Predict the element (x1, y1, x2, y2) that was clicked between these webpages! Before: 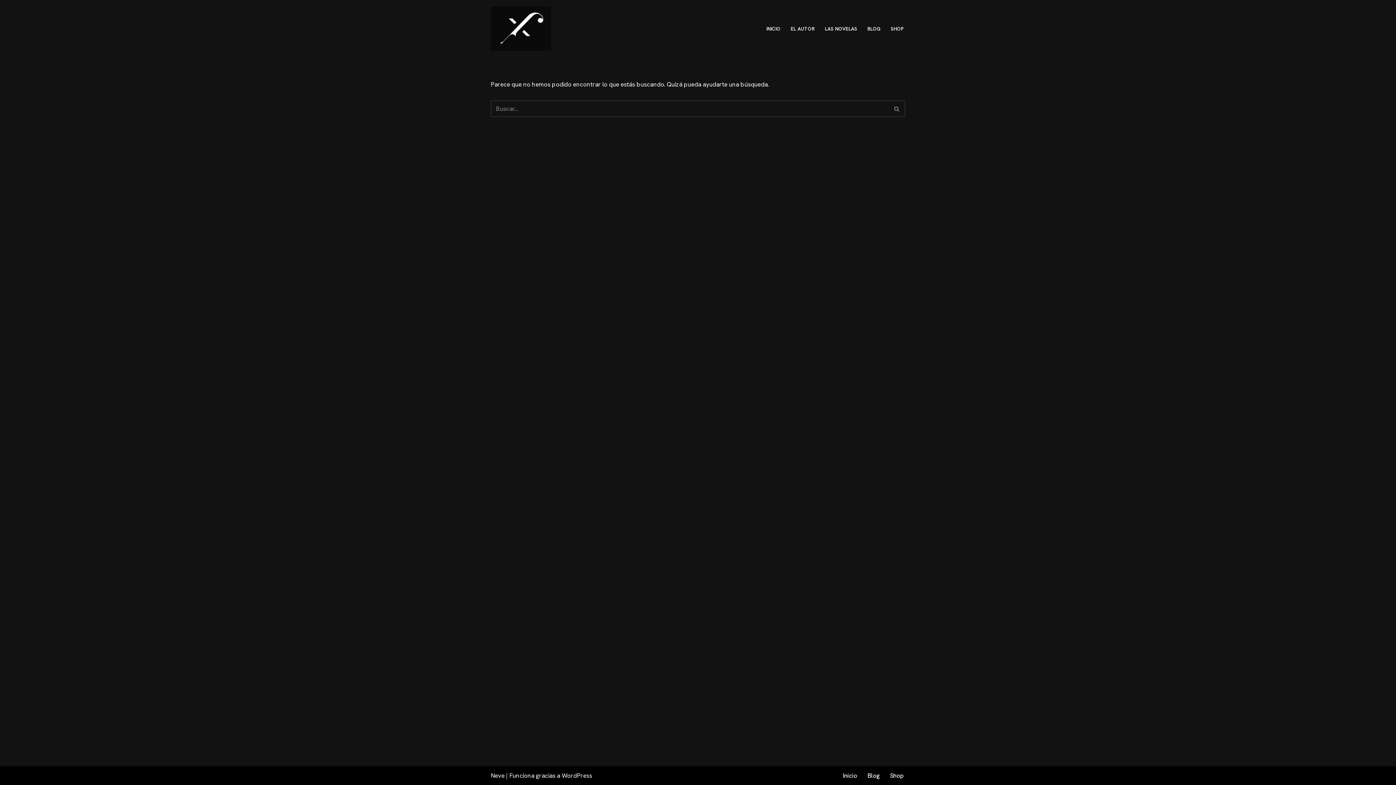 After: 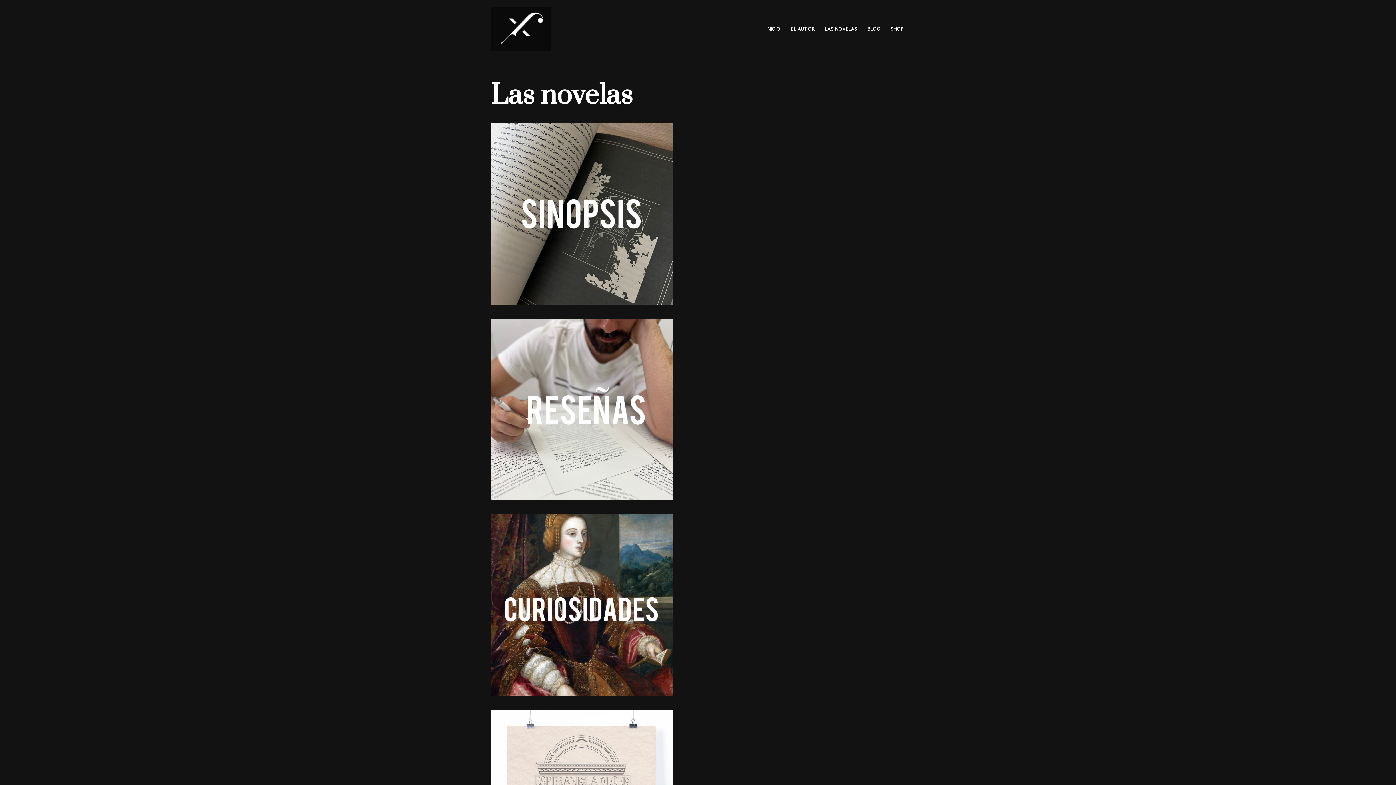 Action: label: LAS NOVELAS bbox: (825, 24, 857, 33)